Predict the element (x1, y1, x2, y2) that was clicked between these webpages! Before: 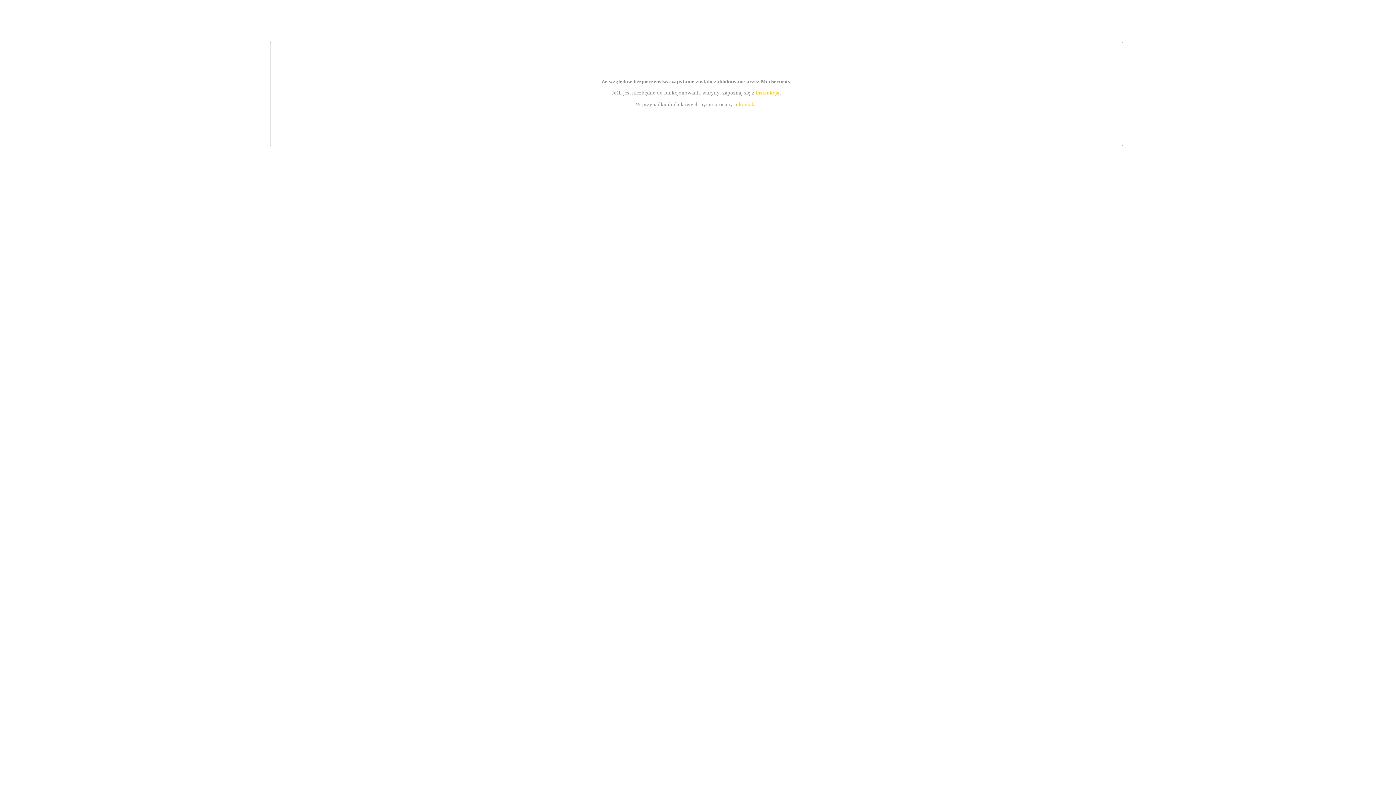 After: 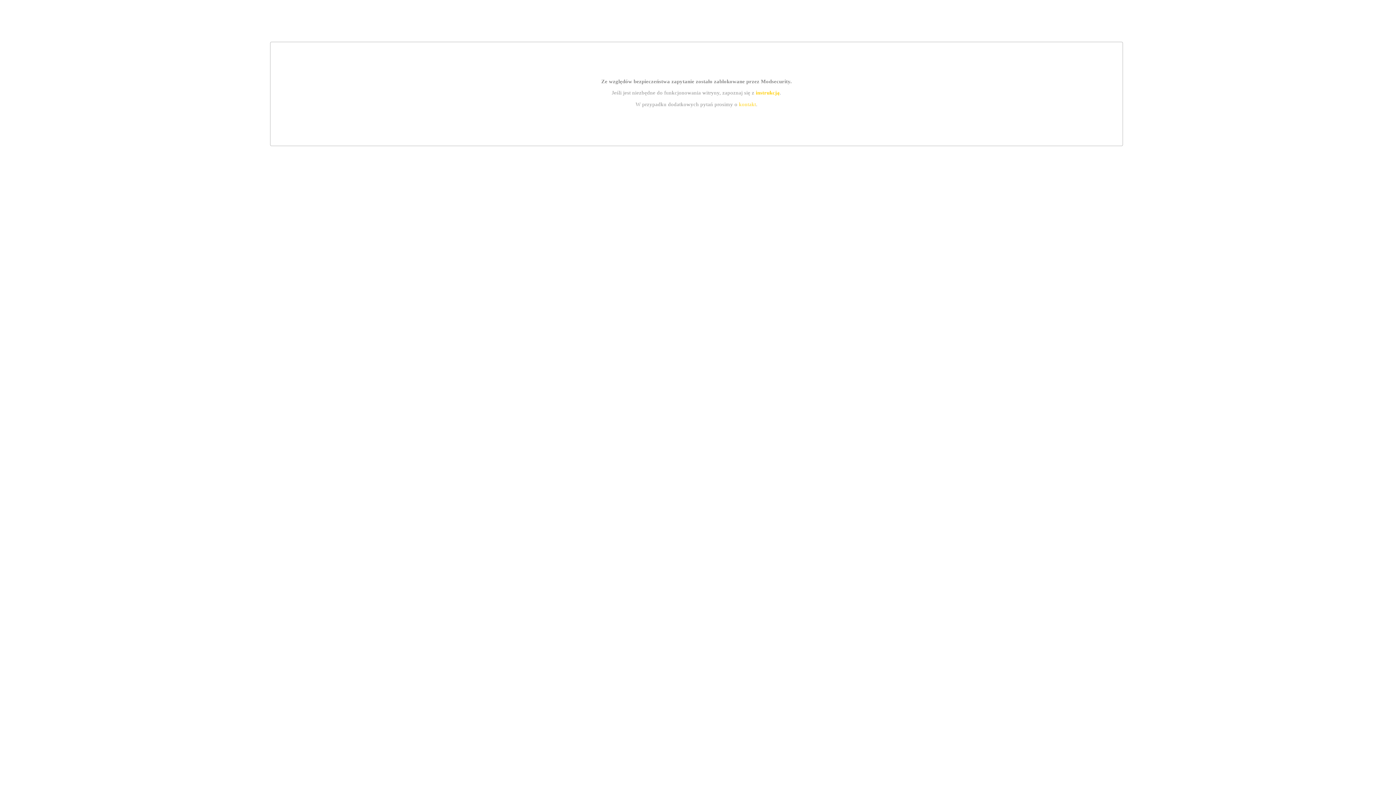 Action: bbox: (755, 89, 779, 95) label: instrukcją